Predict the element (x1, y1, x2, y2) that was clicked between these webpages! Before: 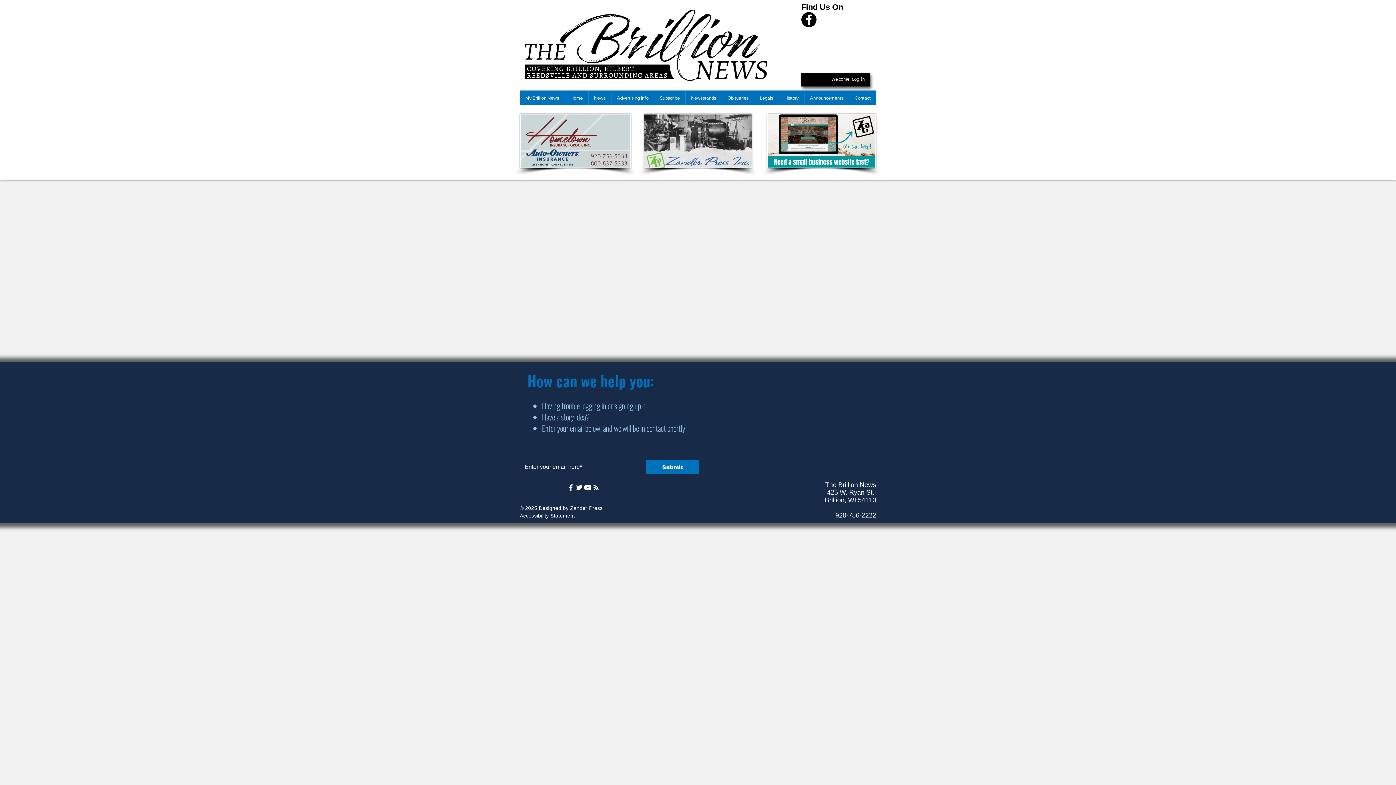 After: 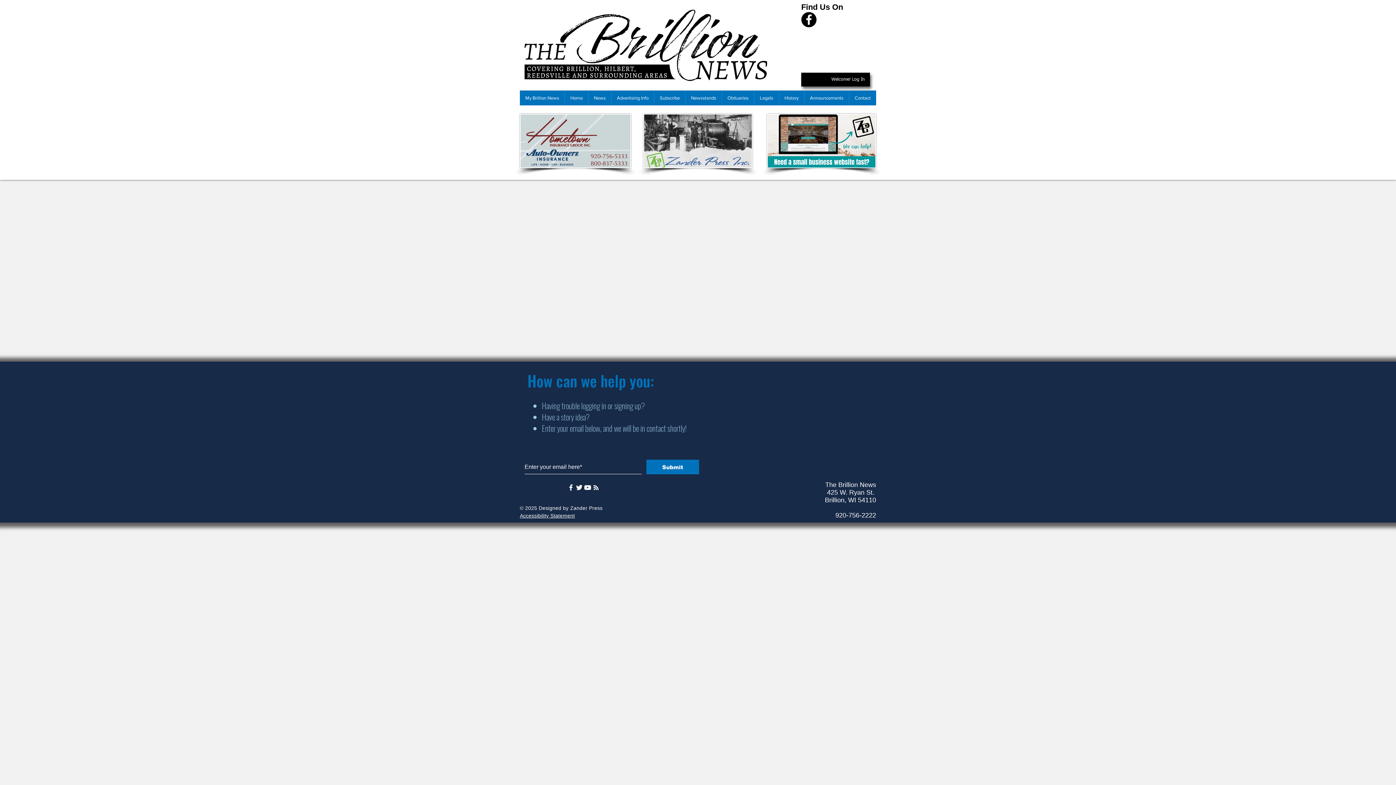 Action: bbox: (801, 12, 816, 27) label: Facebook